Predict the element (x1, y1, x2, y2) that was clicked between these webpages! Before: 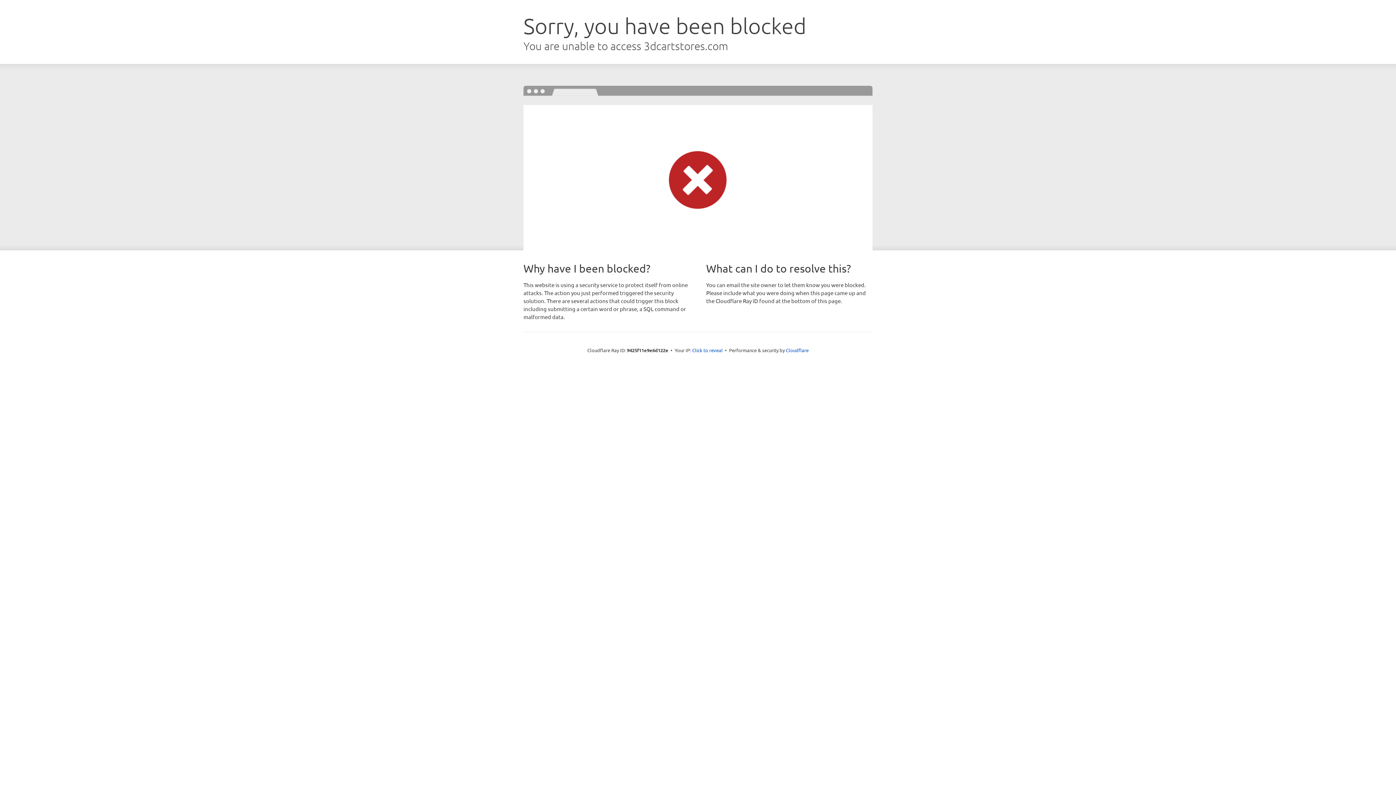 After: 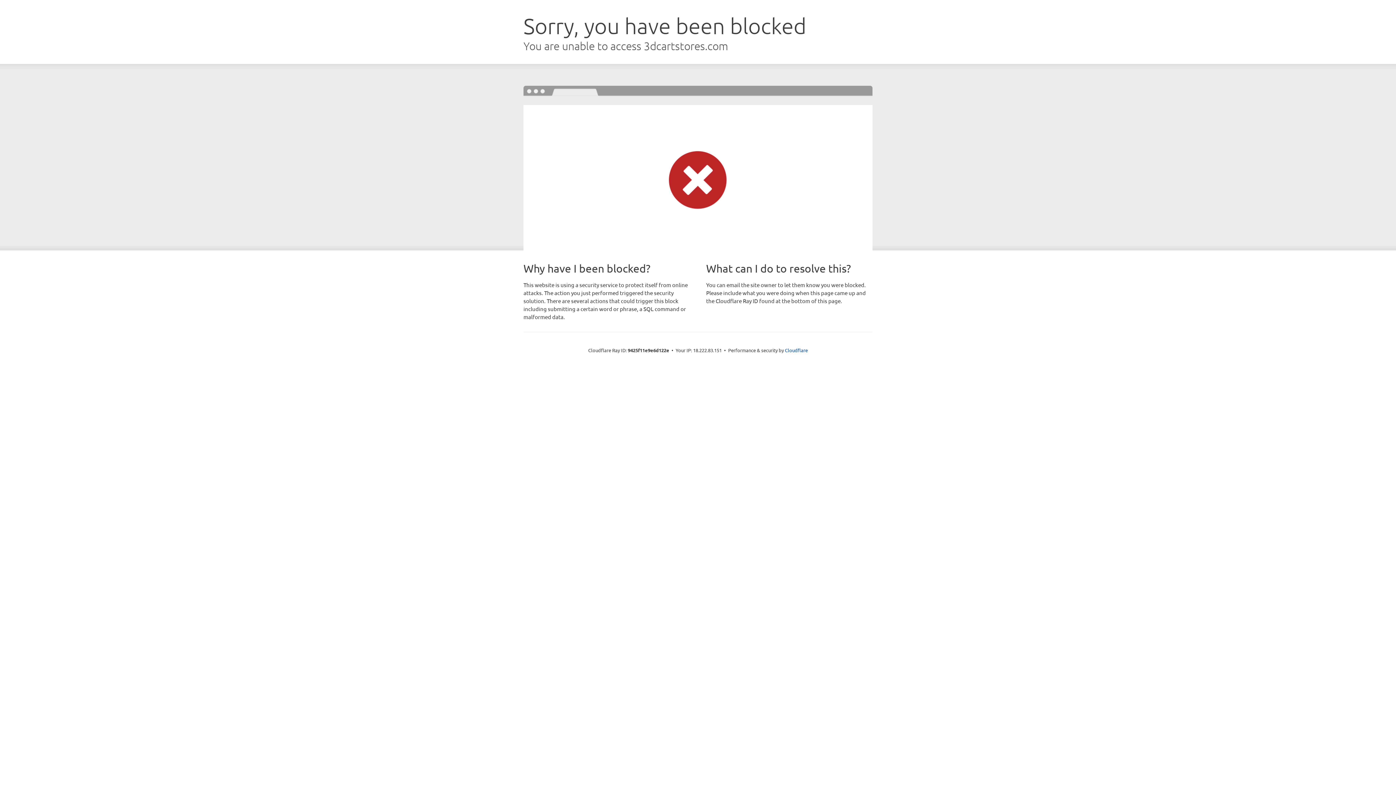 Action: label: Click to reveal bbox: (692, 346, 722, 353)